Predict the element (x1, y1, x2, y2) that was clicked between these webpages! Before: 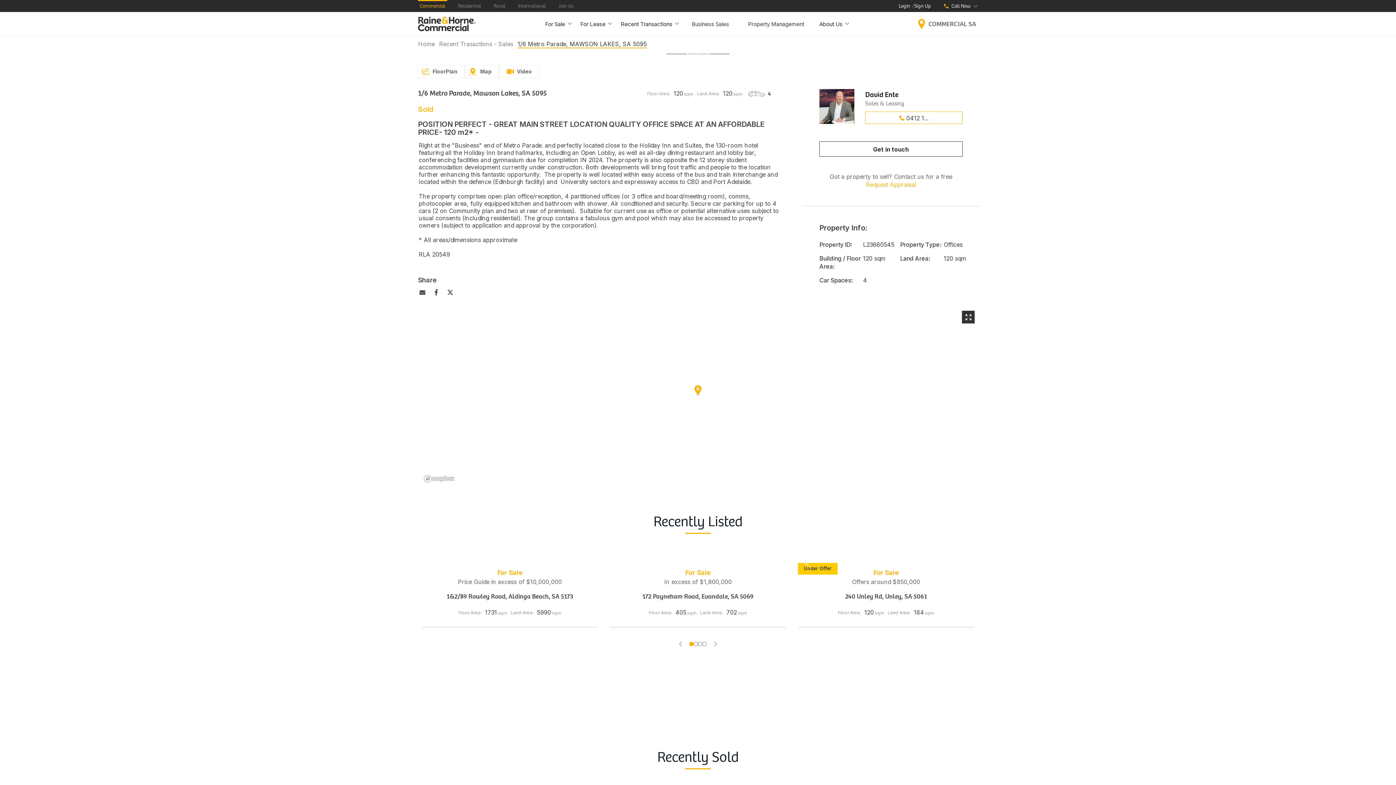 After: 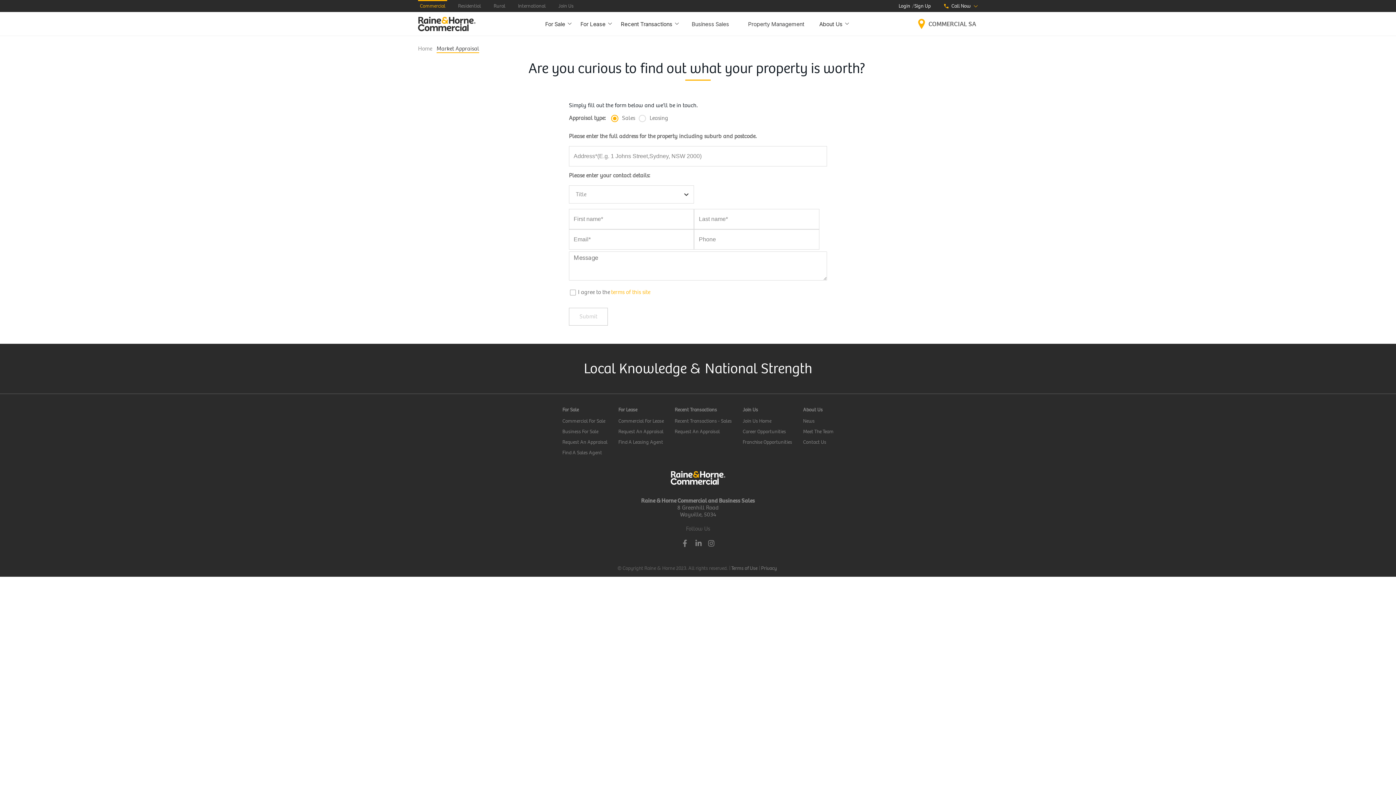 Action: bbox: (866, 181, 916, 188) label: Request Appraisal